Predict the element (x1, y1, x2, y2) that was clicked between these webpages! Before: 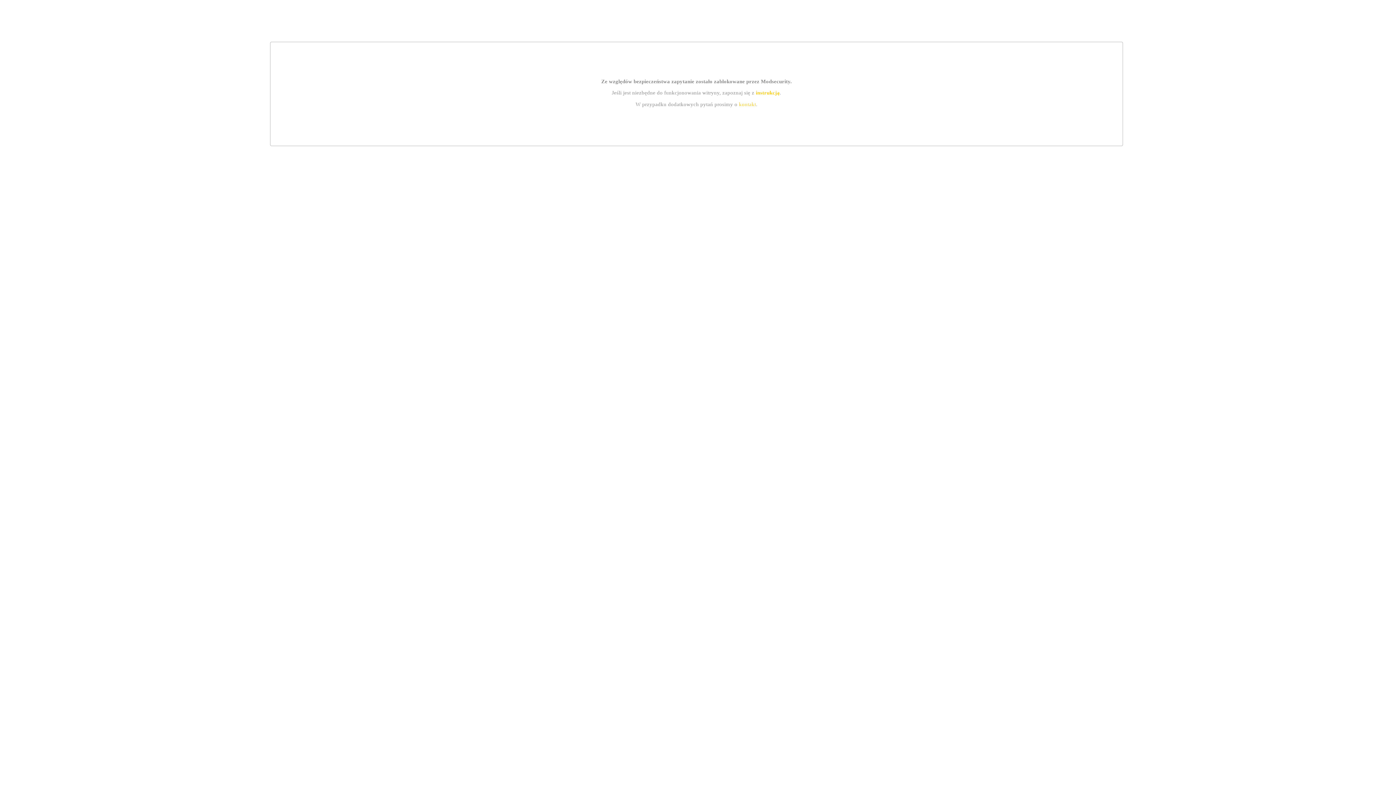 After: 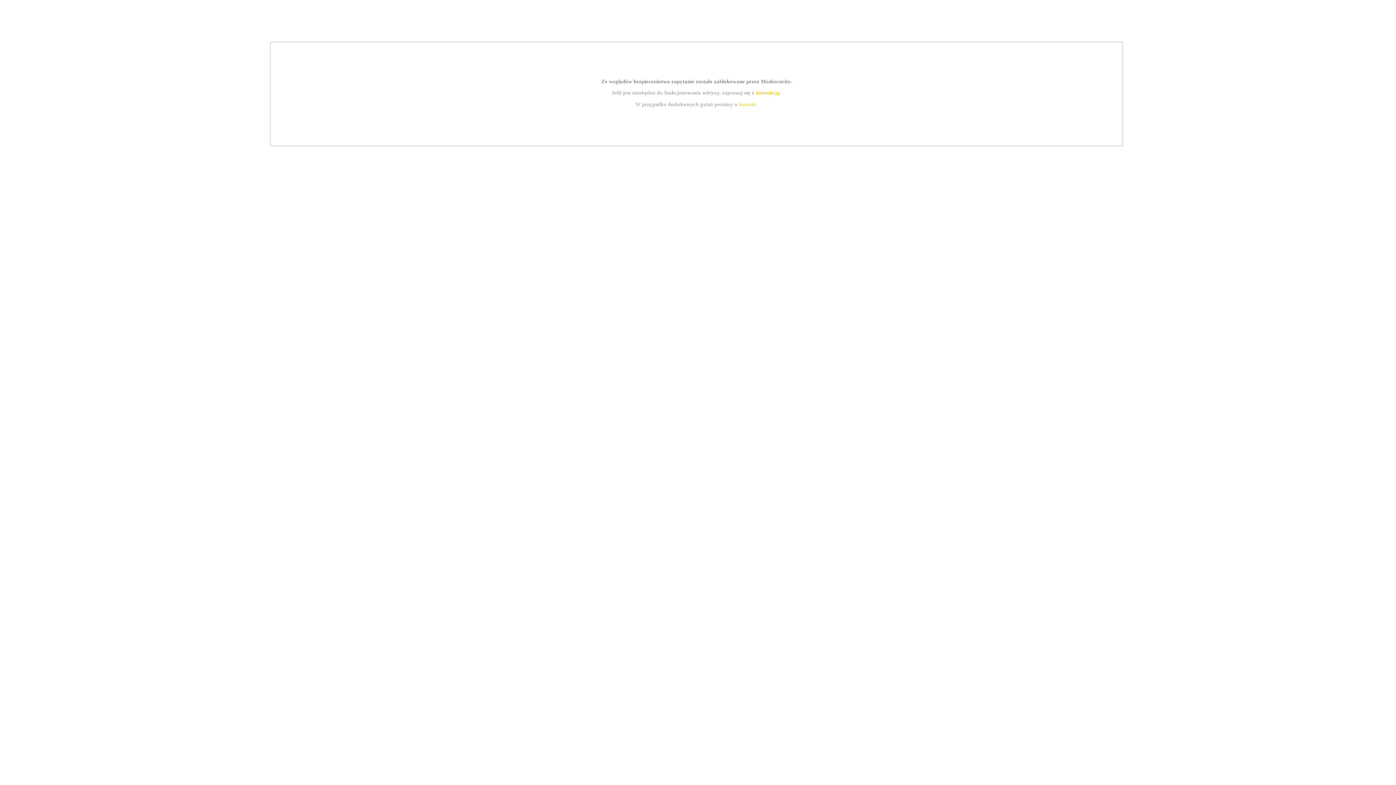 Action: bbox: (755, 89, 779, 95) label: instrukcją